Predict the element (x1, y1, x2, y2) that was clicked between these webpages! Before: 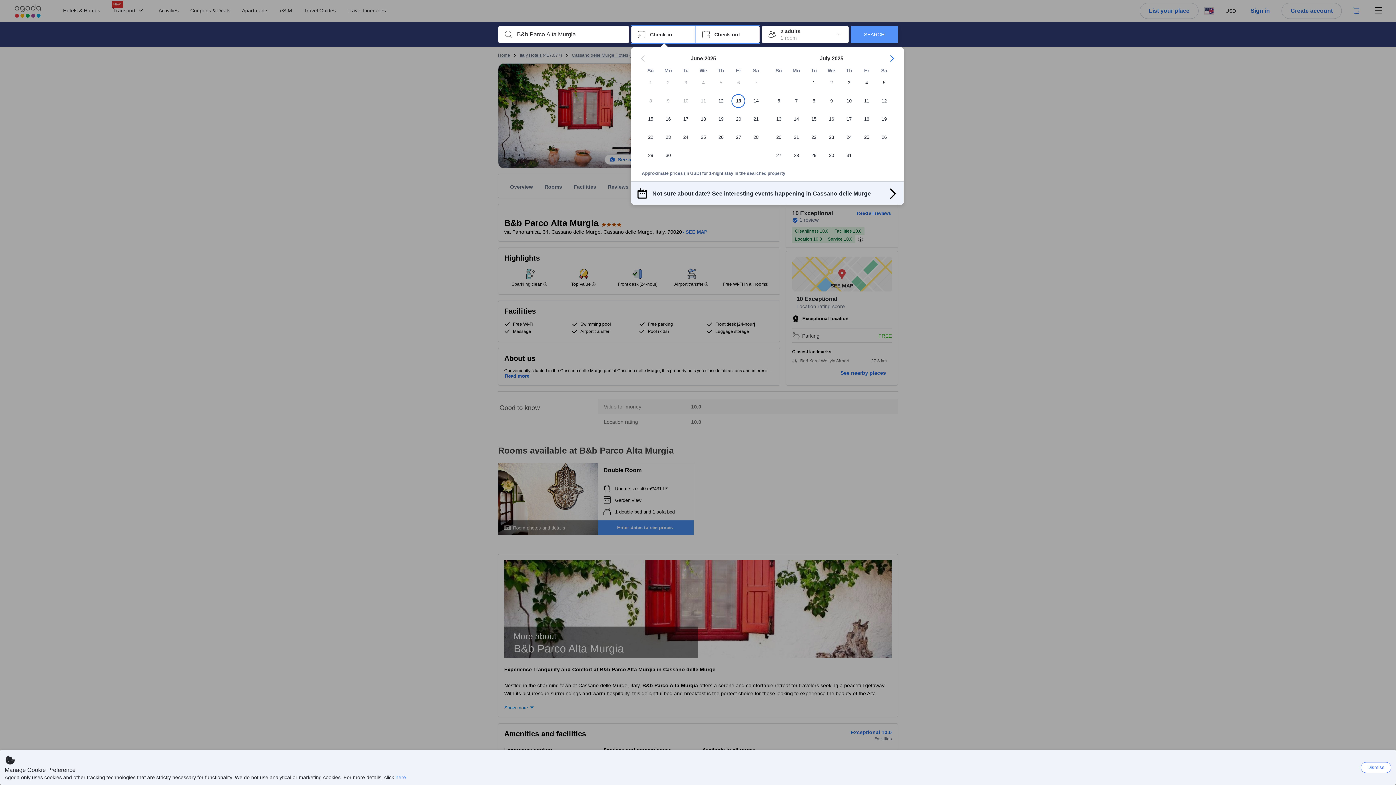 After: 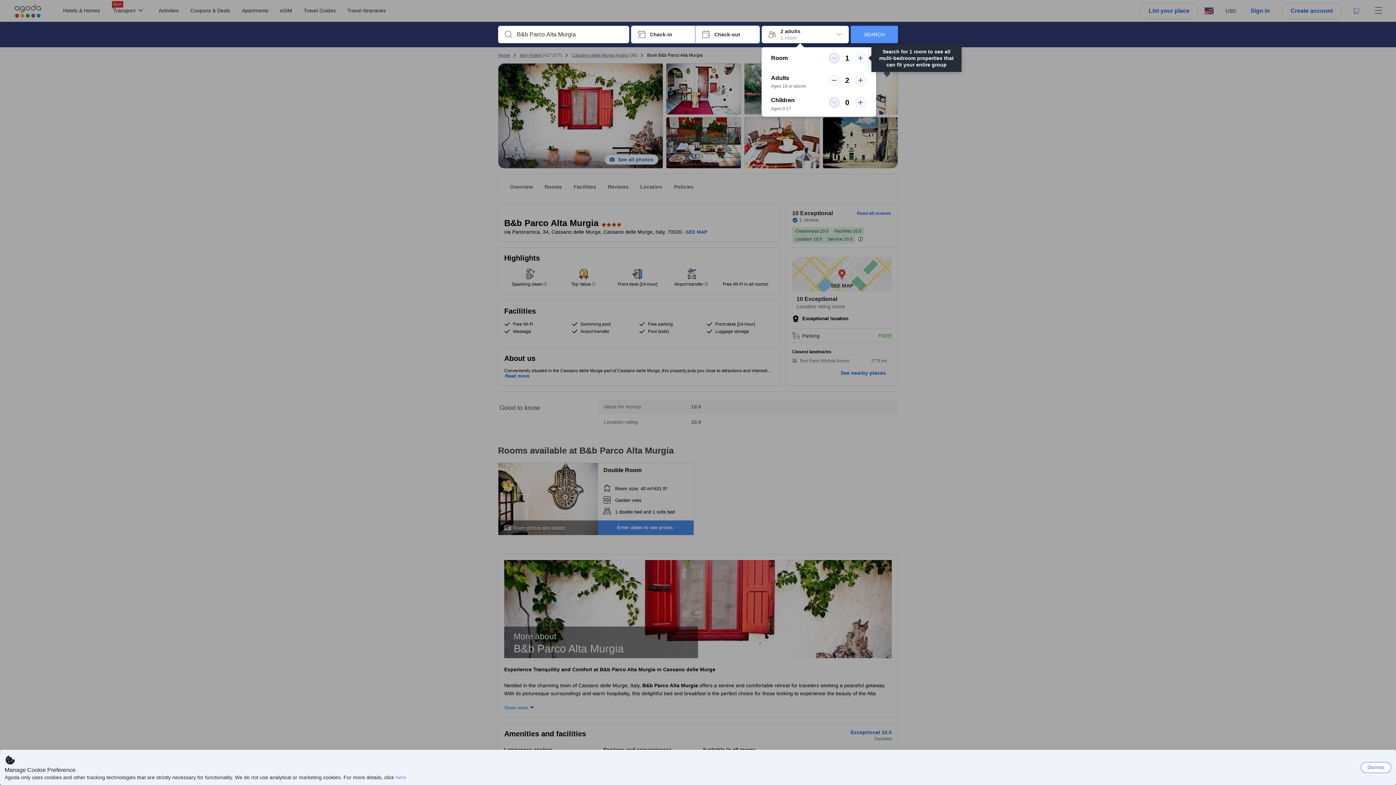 Action: label: Guests and rooms 2 adults 1 room bbox: (761, 25, 849, 43)